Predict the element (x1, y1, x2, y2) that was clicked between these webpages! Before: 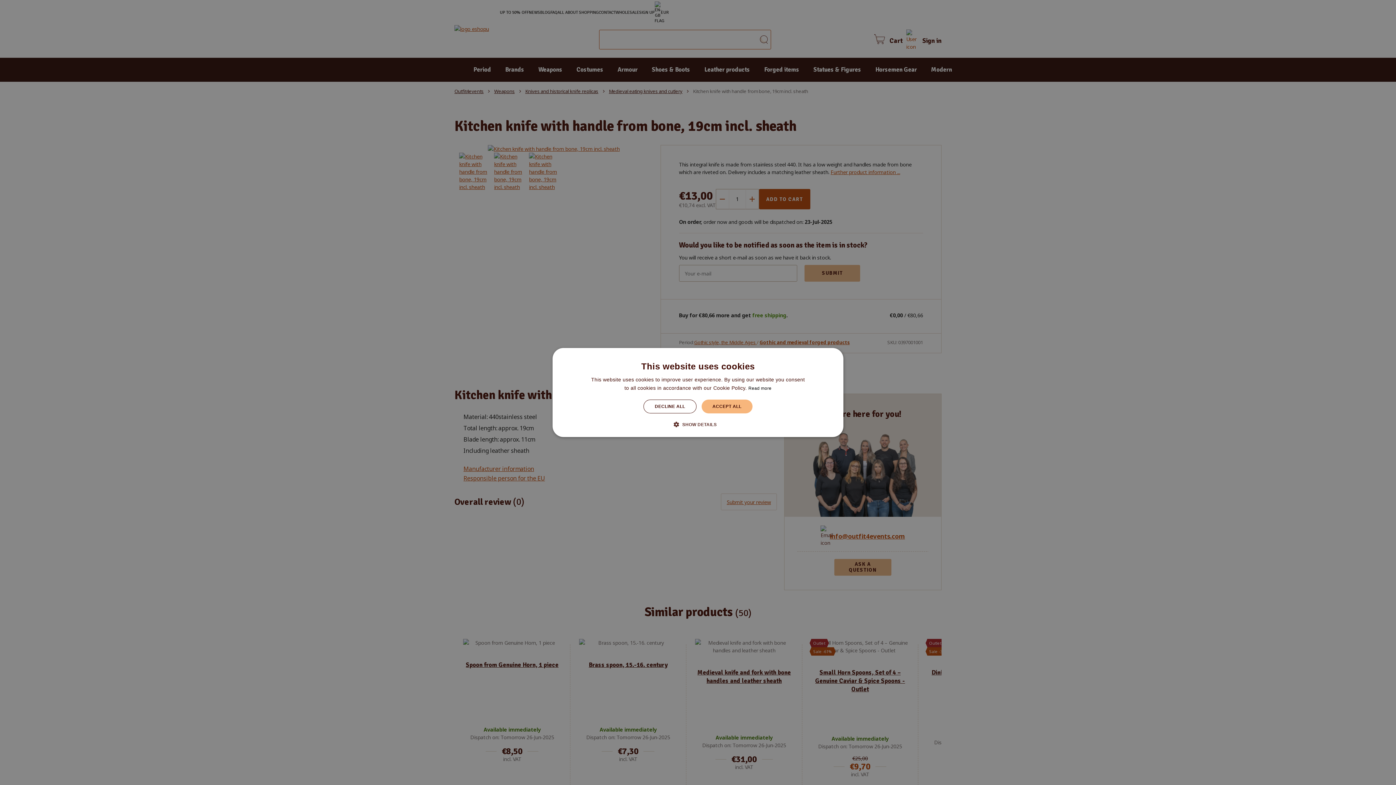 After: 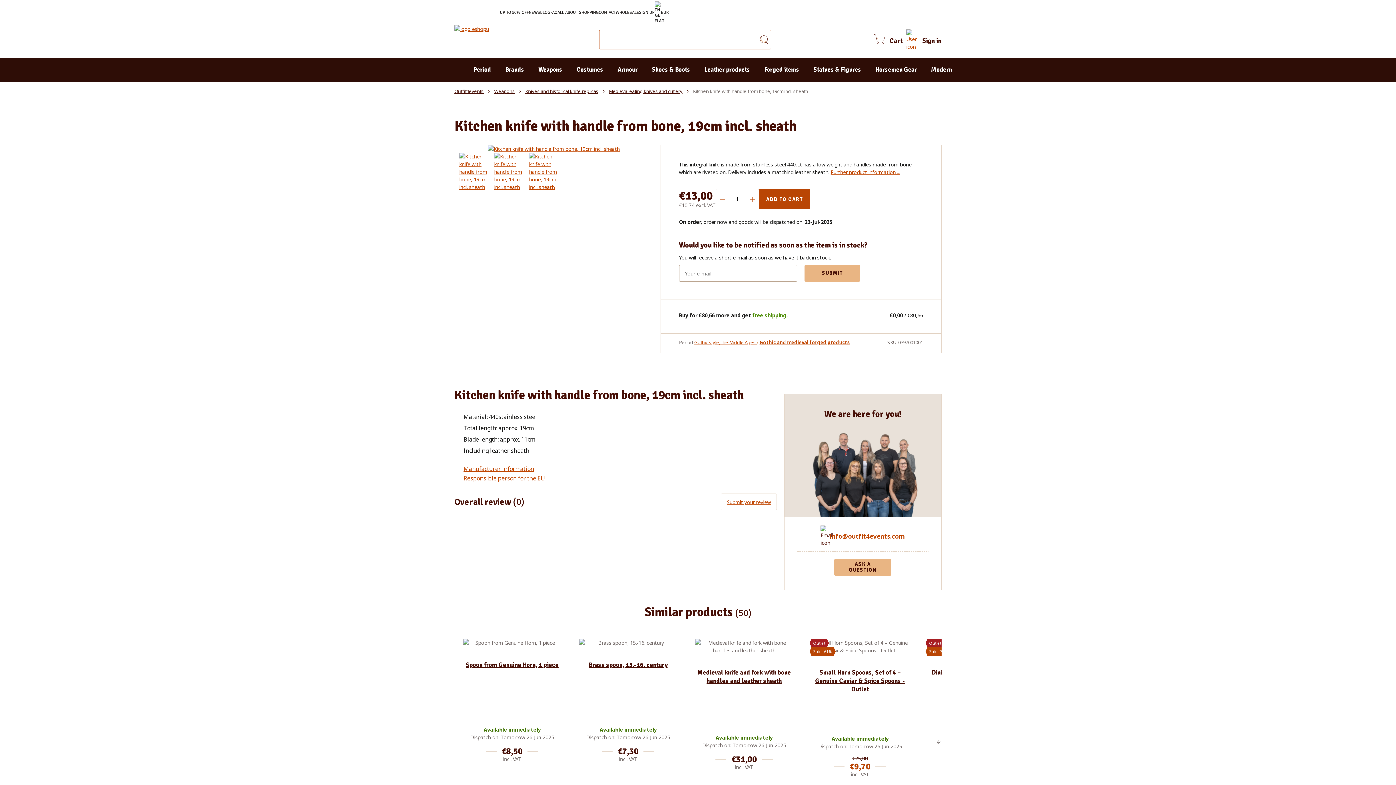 Action: bbox: (701, 399, 752, 413) label: ACCEPT ALL